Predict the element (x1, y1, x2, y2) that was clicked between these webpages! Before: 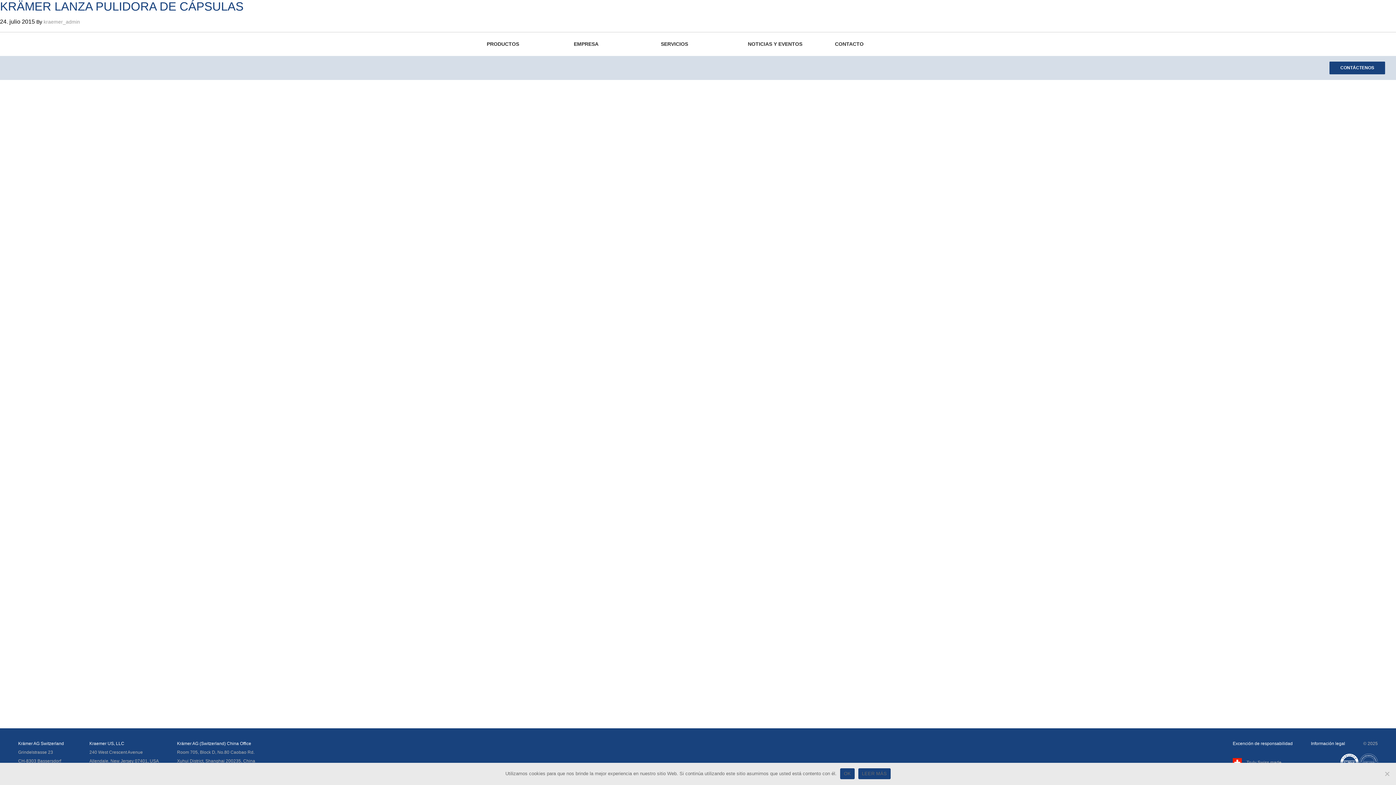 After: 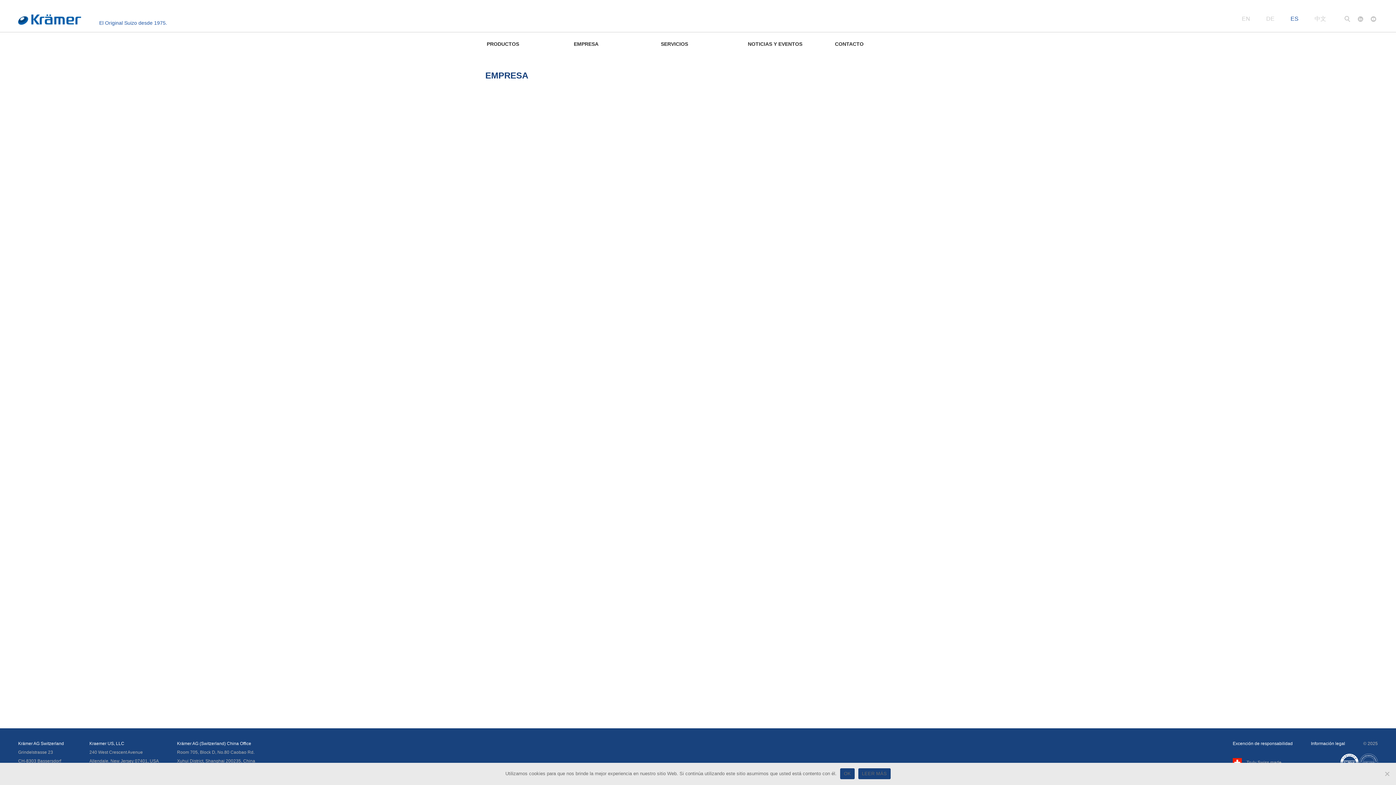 Action: bbox: (573, 41, 598, 46) label: EMPRESA